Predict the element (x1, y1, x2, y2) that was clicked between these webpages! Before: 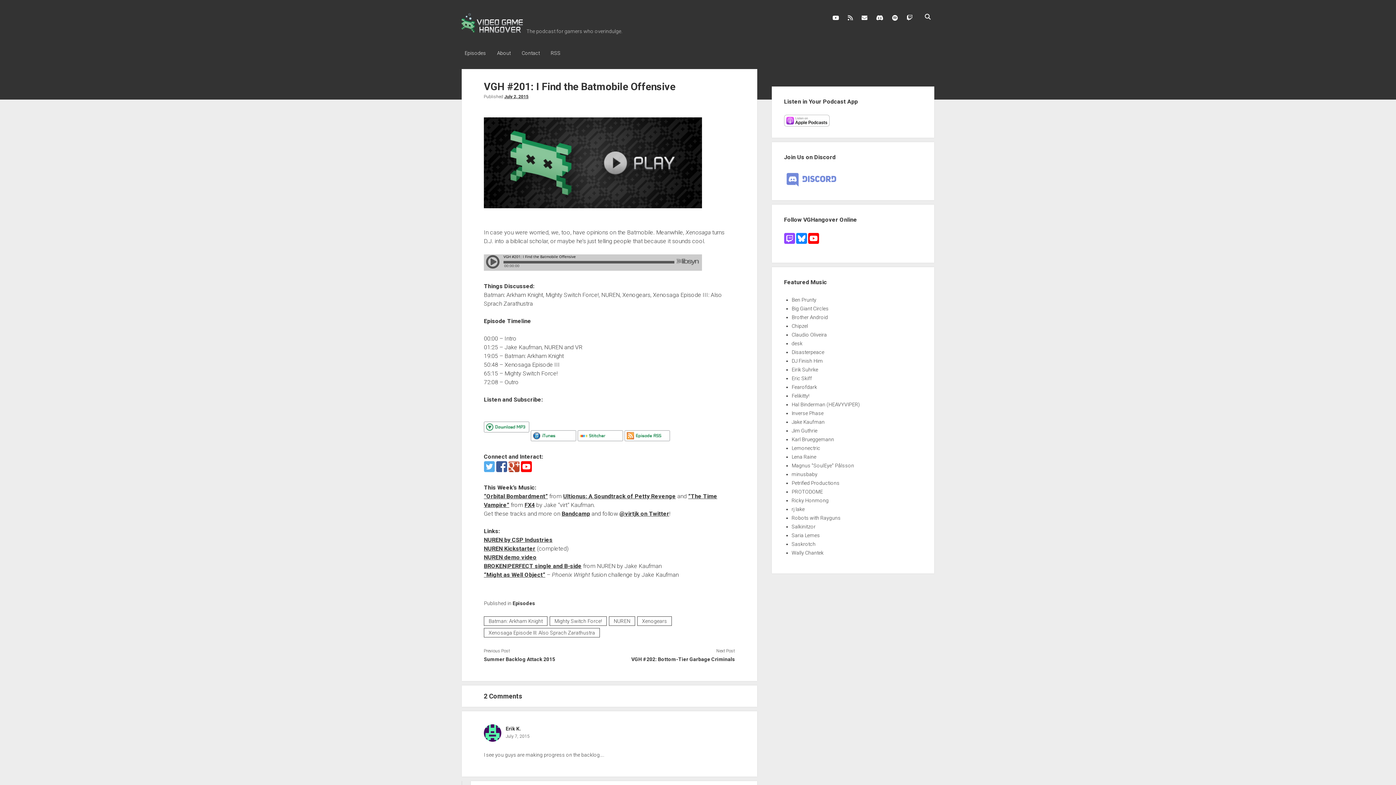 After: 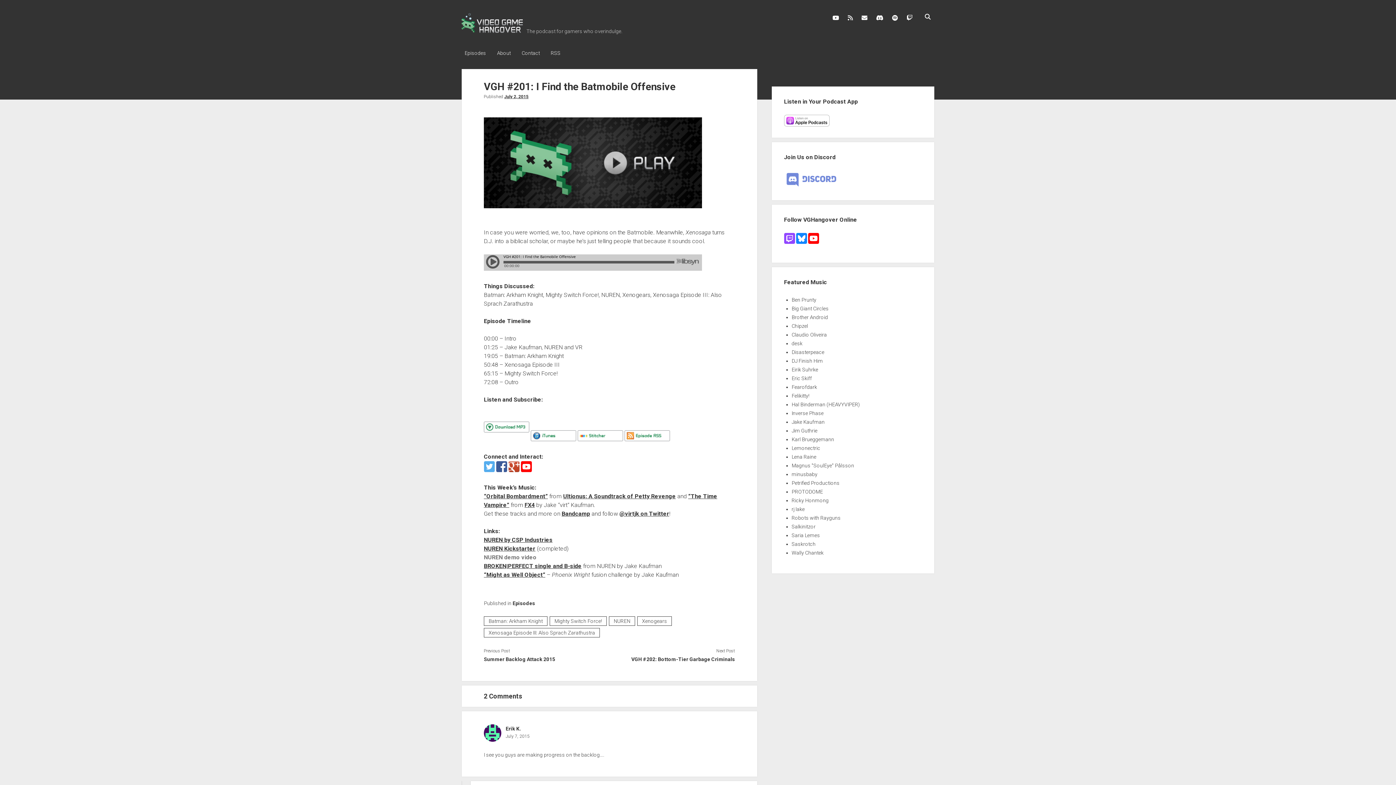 Action: label: NUREN demo video bbox: (483, 554, 536, 561)